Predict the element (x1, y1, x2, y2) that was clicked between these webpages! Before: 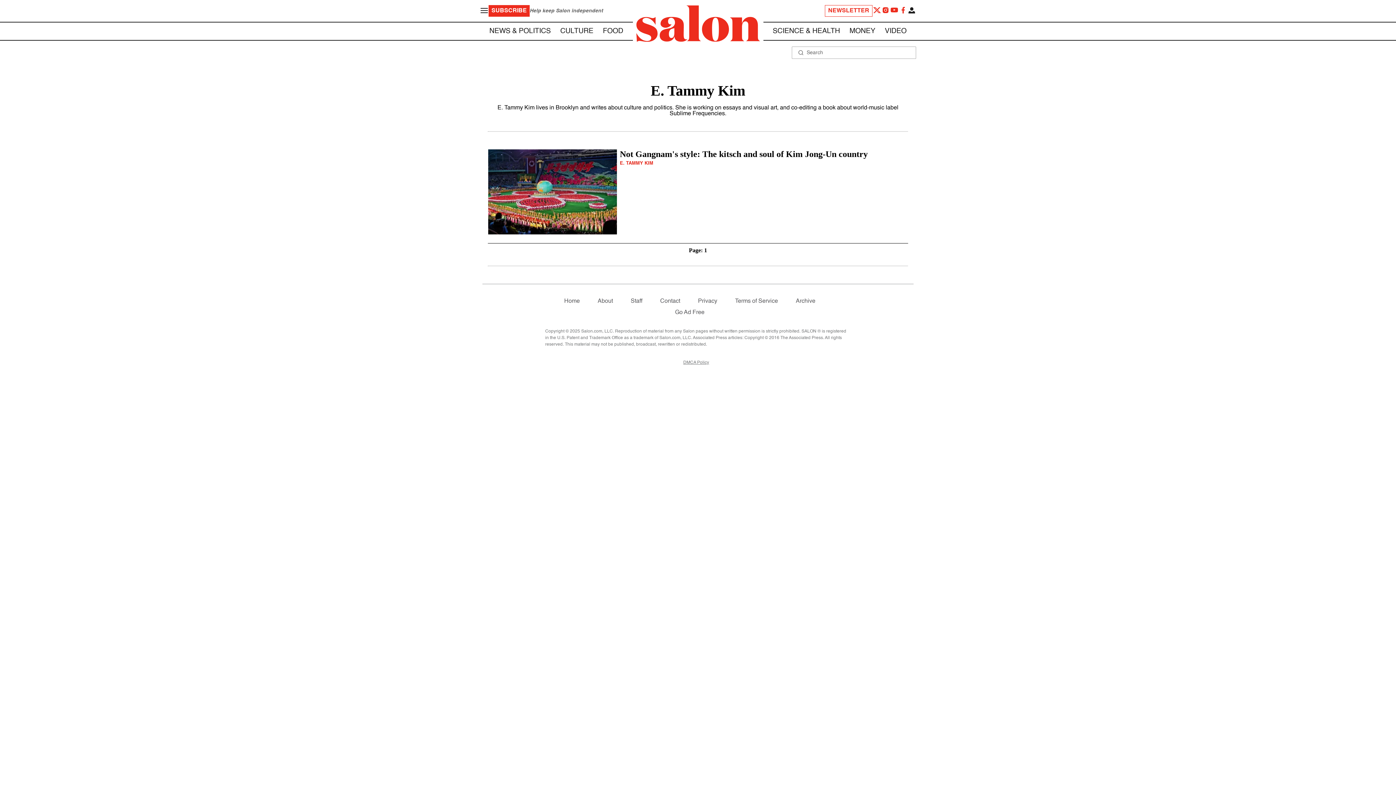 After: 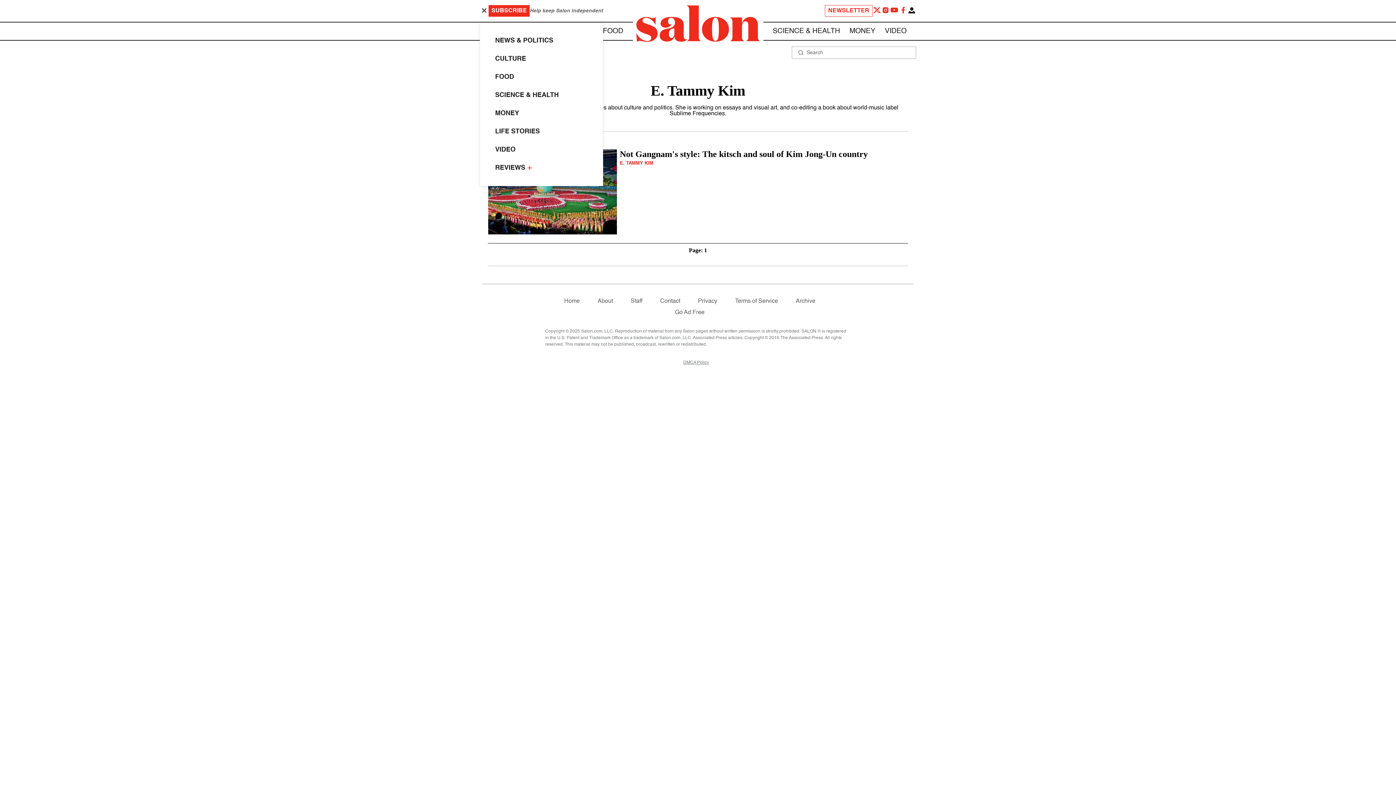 Action: bbox: (480, 6, 488, 15)